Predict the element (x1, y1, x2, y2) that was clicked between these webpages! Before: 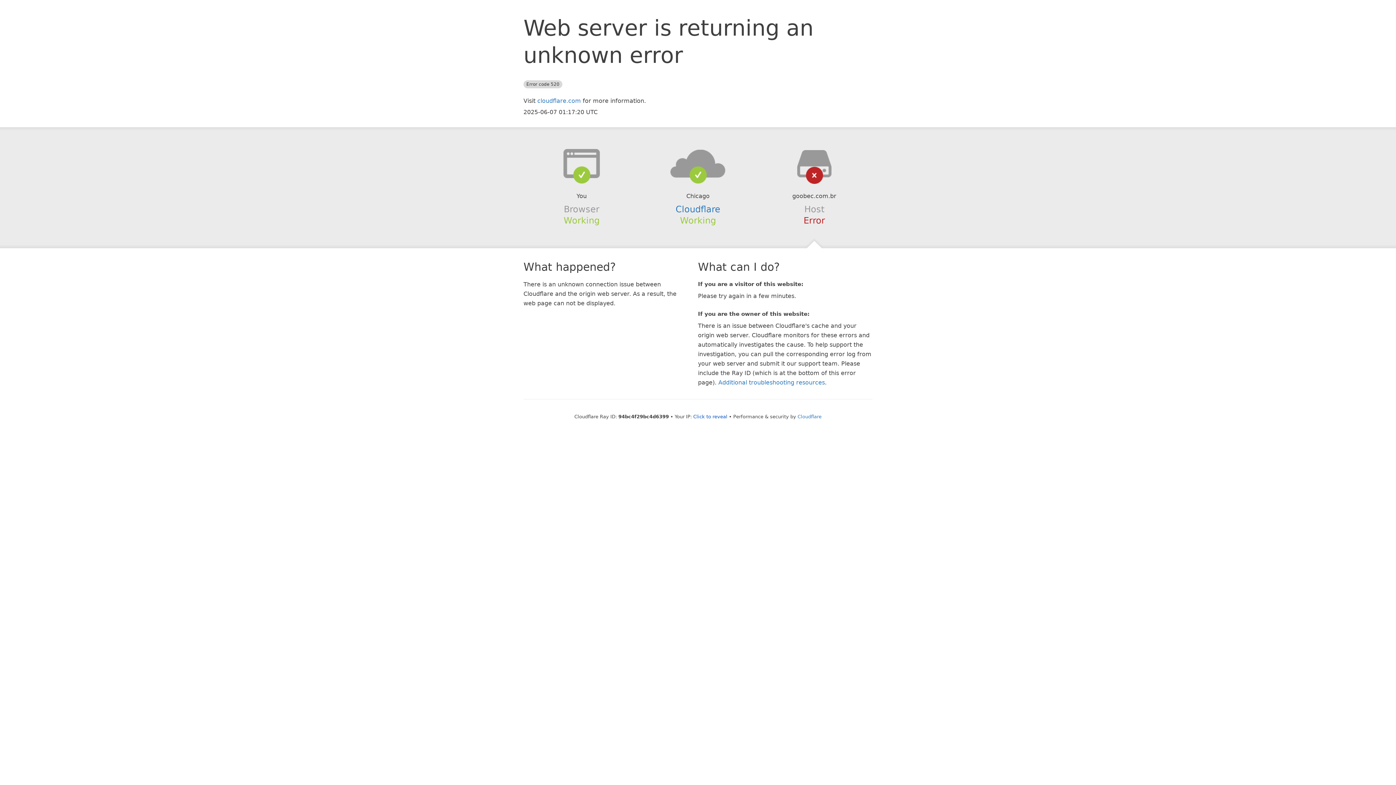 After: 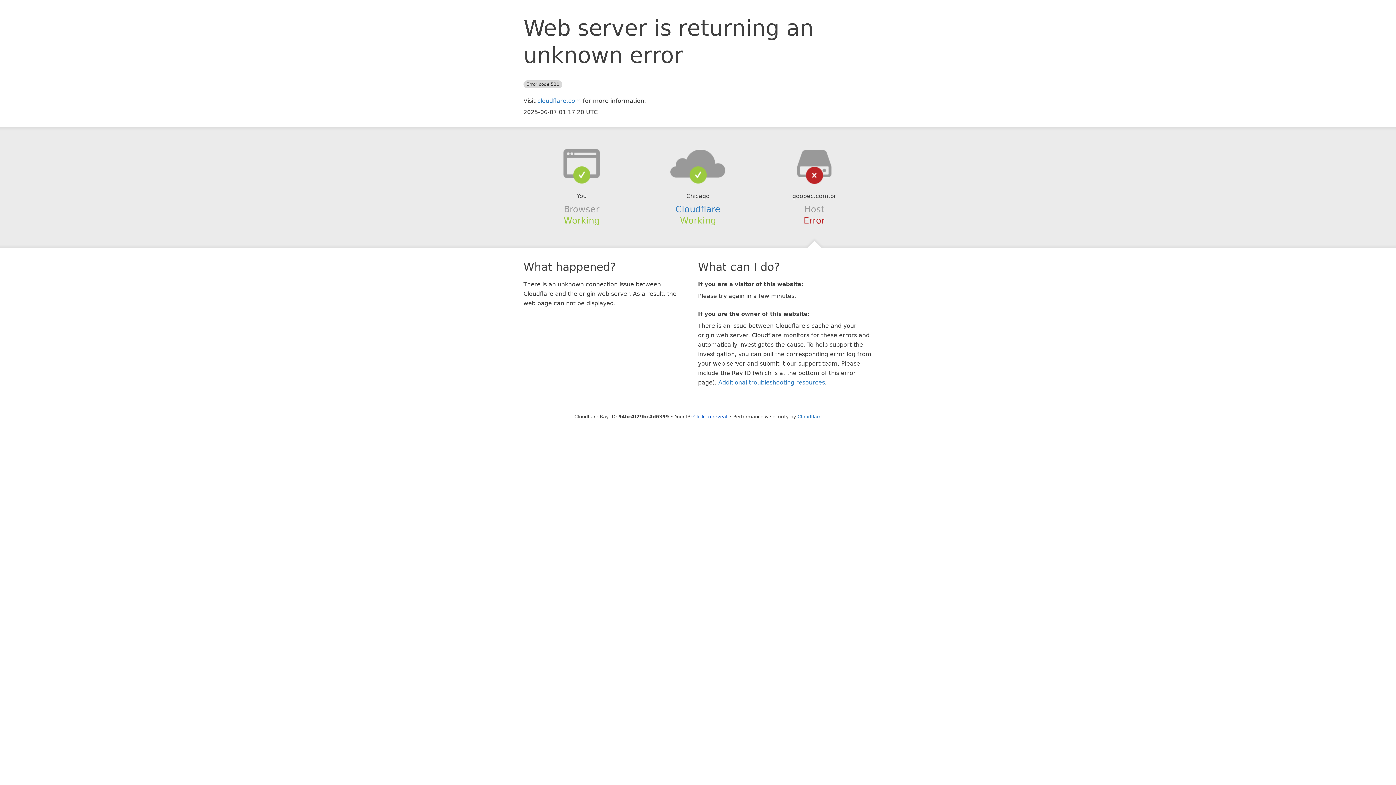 Action: bbox: (639, 148, 756, 178)